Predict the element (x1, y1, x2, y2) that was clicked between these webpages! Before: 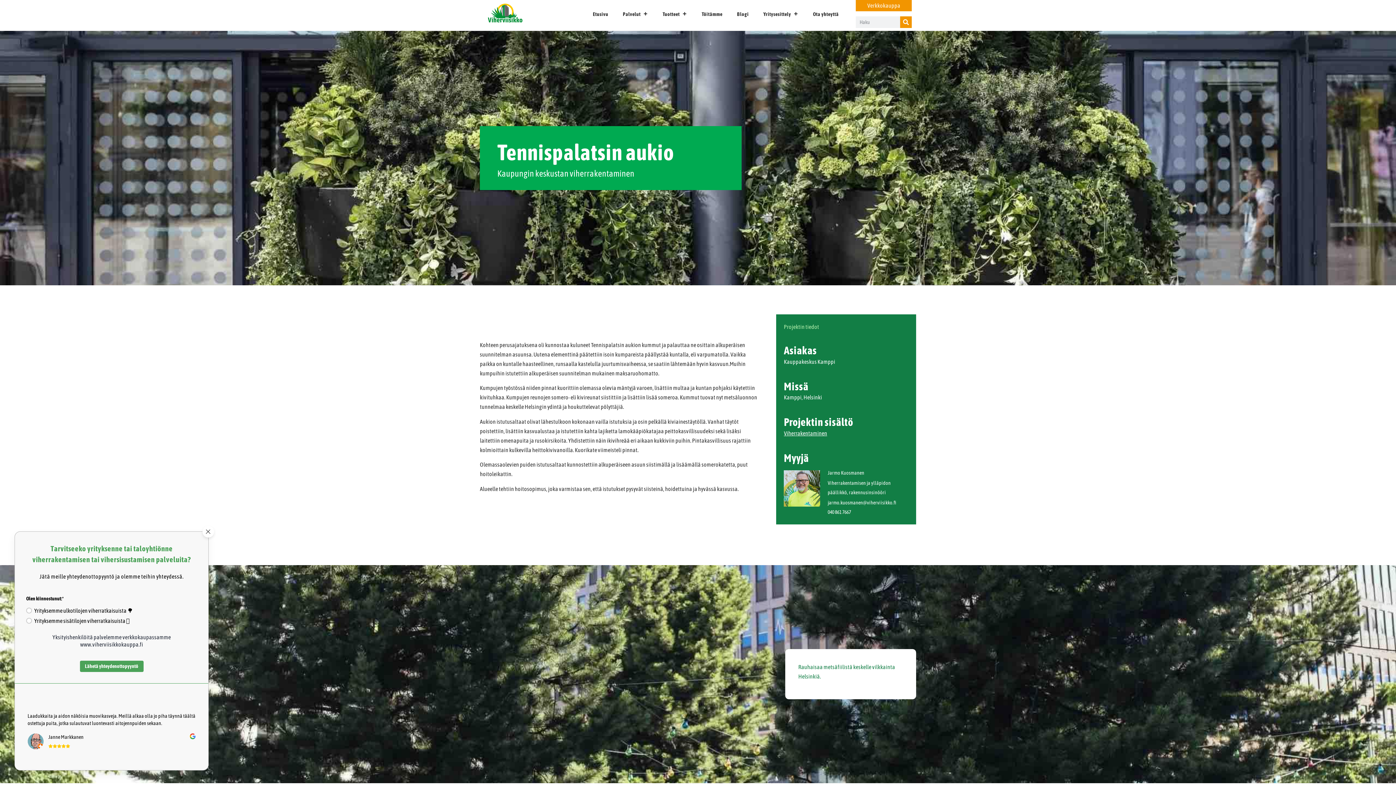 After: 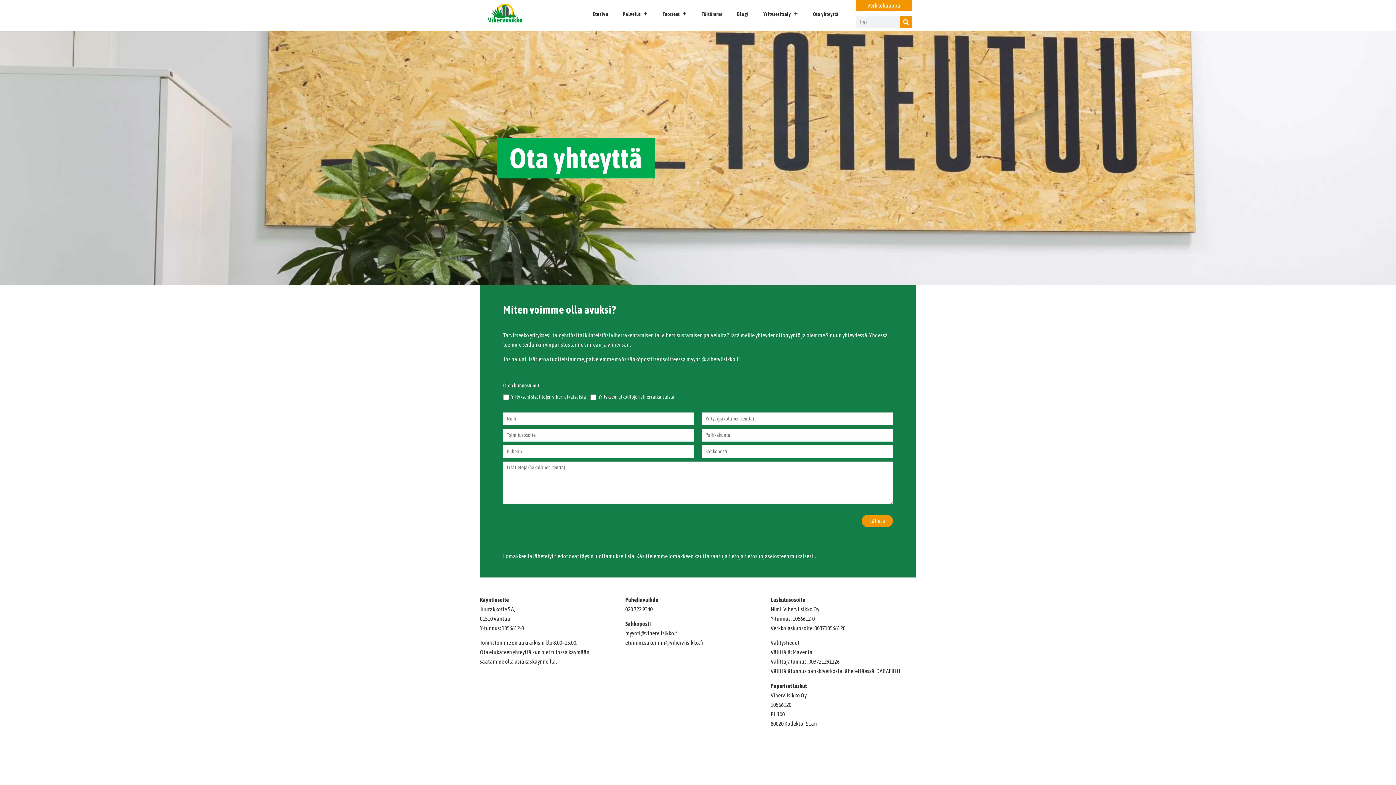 Action: bbox: (805, 6, 846, 21) label: Ota yhteyttä